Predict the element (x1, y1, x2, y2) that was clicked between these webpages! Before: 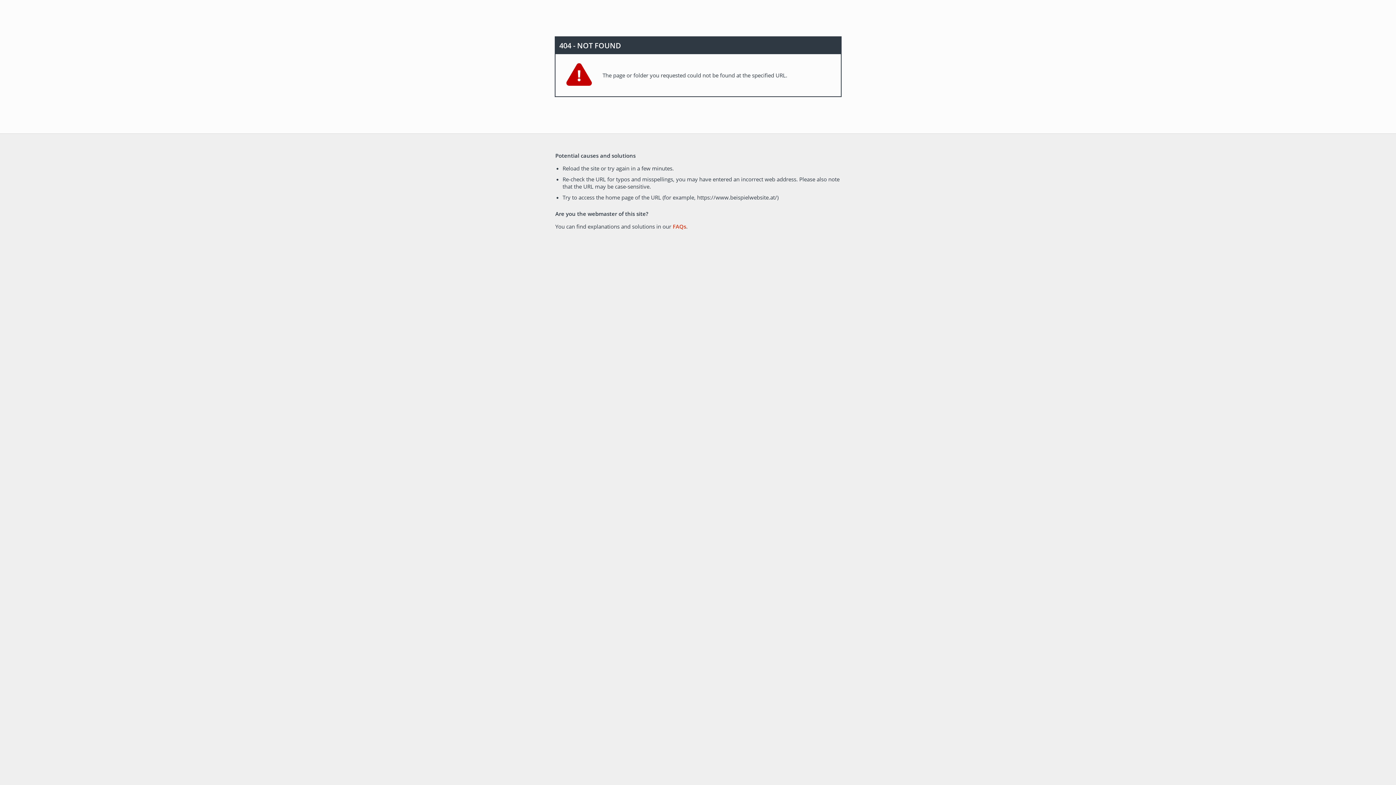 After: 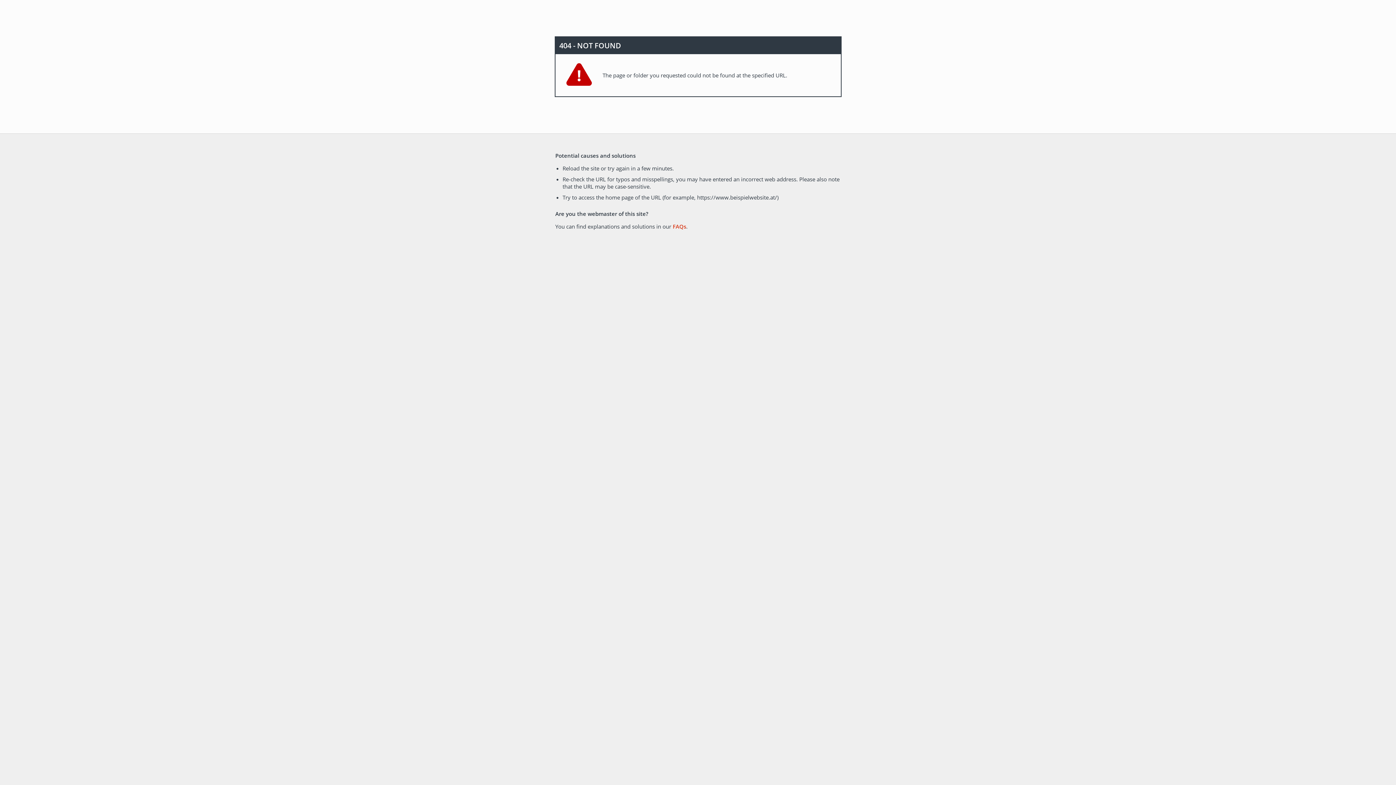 Action: label: FAQs bbox: (672, 222, 686, 230)